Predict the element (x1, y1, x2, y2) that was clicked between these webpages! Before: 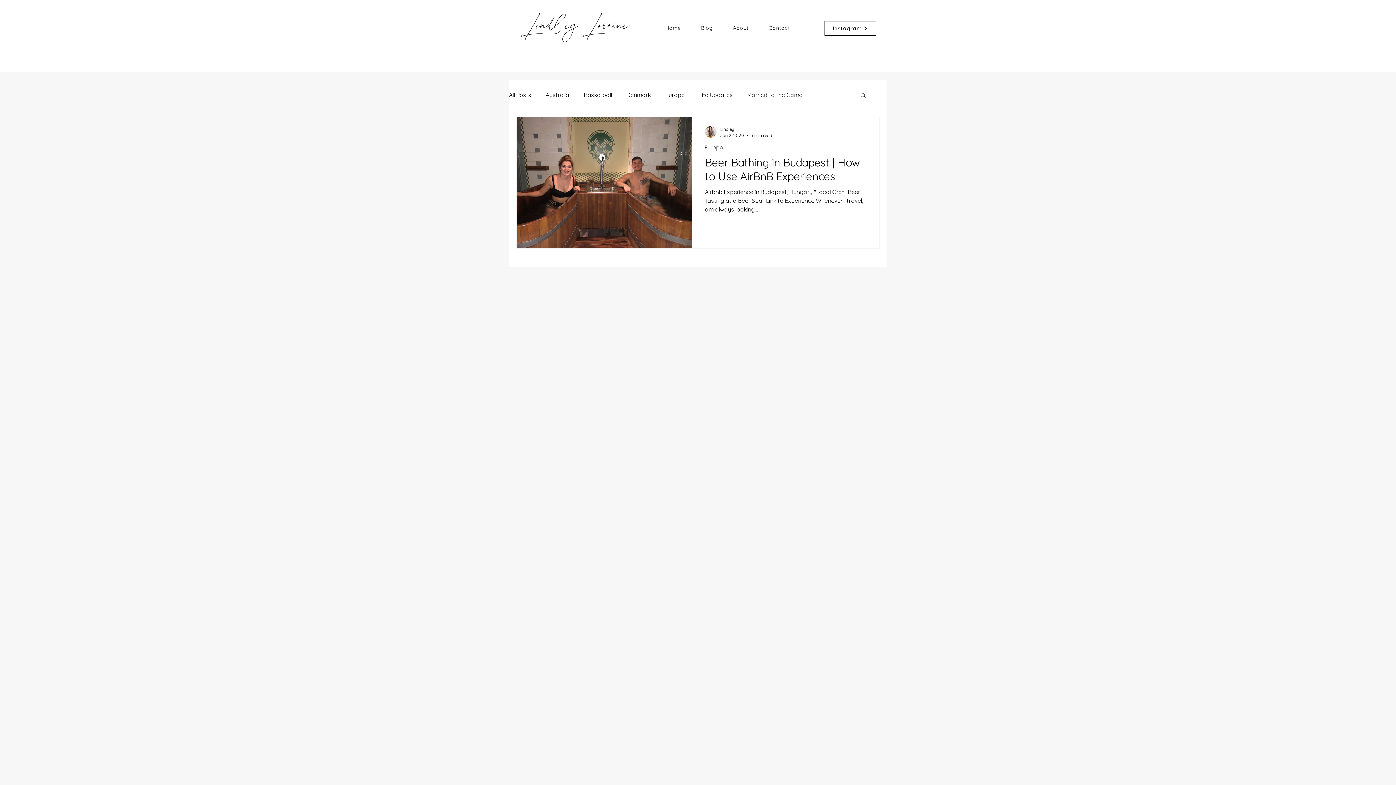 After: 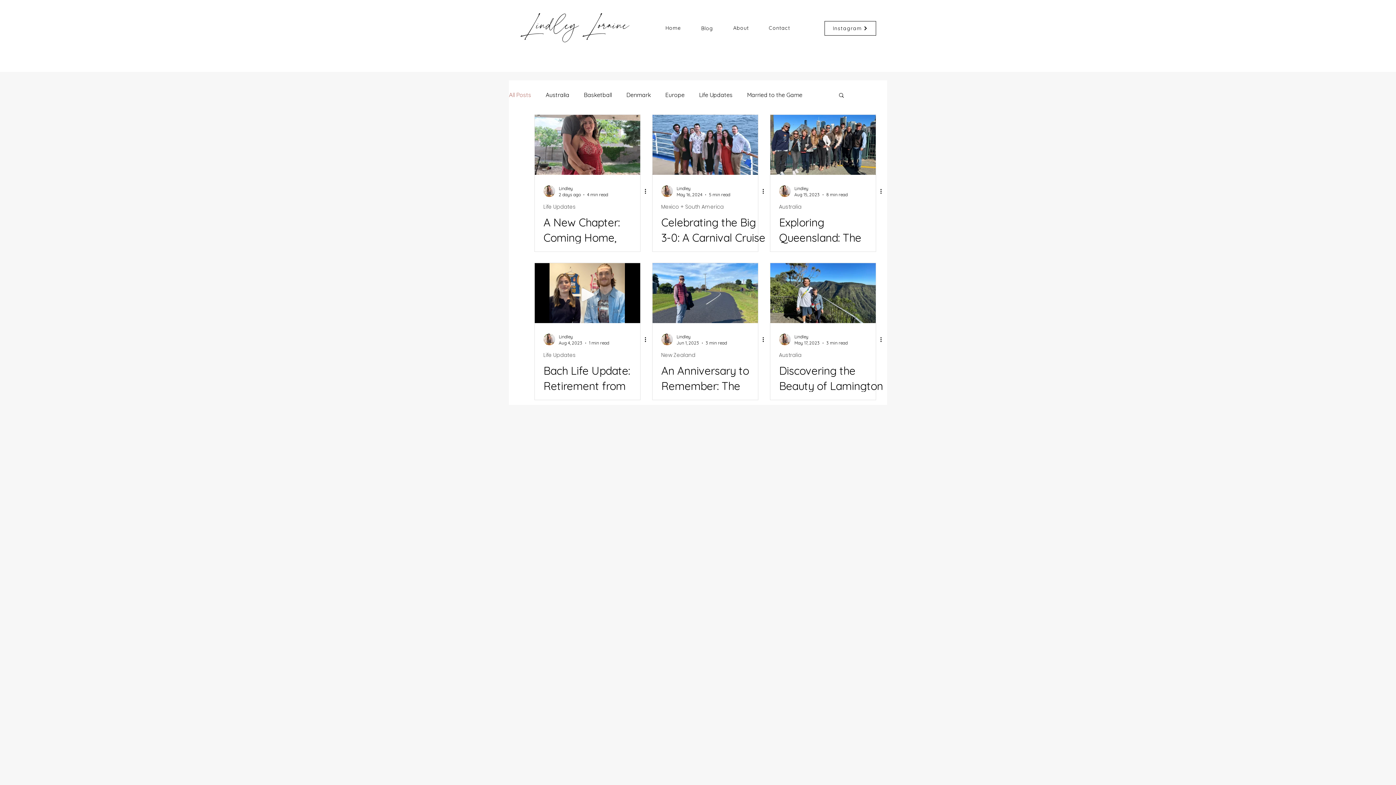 Action: label: Blog bbox: (692, 21, 721, 34)